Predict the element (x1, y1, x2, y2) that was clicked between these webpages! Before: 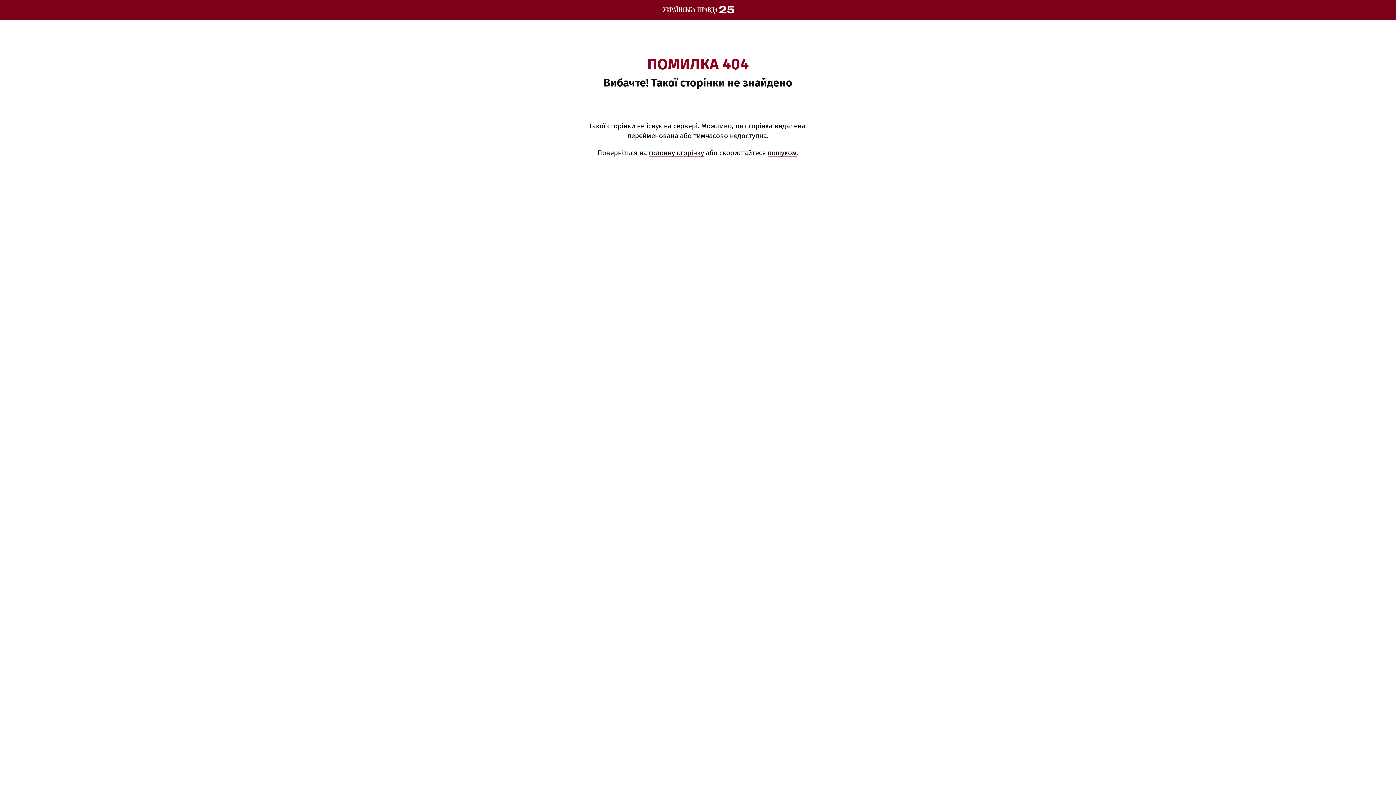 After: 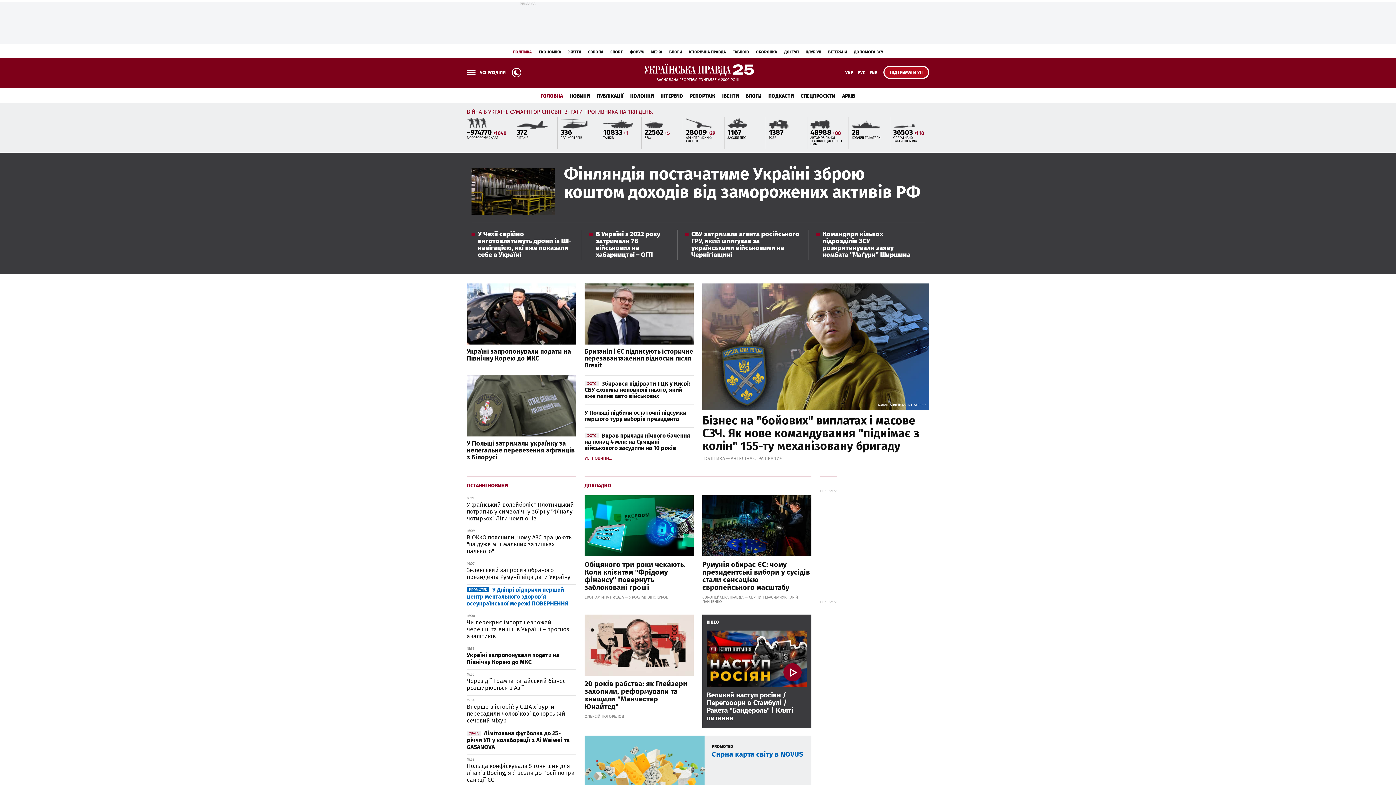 Action: label: головну сторінку bbox: (648, 149, 704, 156)